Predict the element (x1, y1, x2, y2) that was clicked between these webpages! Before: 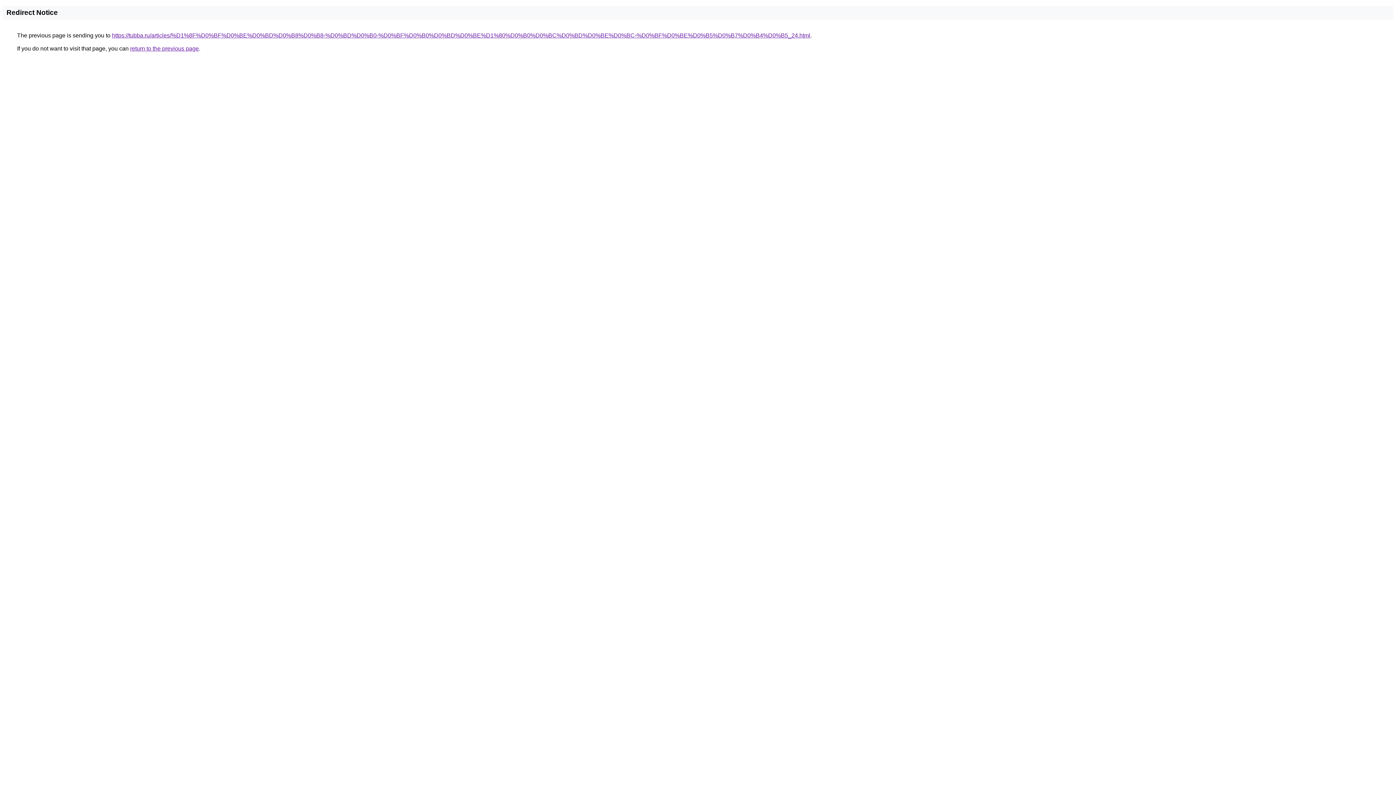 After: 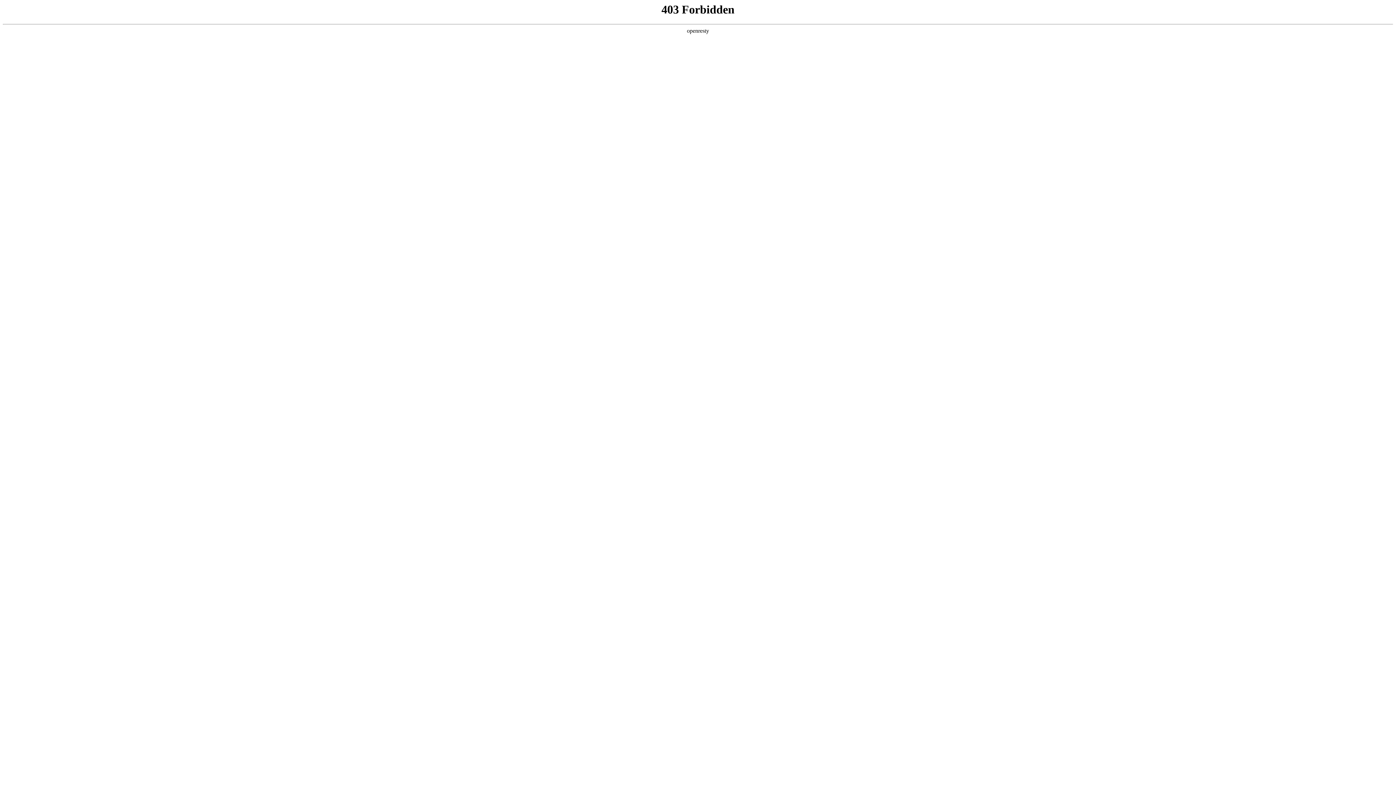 Action: bbox: (112, 32, 810, 38) label: https://tubba.ru/articles/%D1%8F%D0%BF%D0%BE%D0%BD%D0%B8%D0%B8-%D0%BD%D0%B0-%D0%BF%D0%B0%D0%BD%D0%BE%D1%80%D0%B0%D0%BC%D0%BD%D0%BE%D0%BC-%D0%BF%D0%BE%D0%B5%D0%B7%D0%B4%D0%B5_24.html